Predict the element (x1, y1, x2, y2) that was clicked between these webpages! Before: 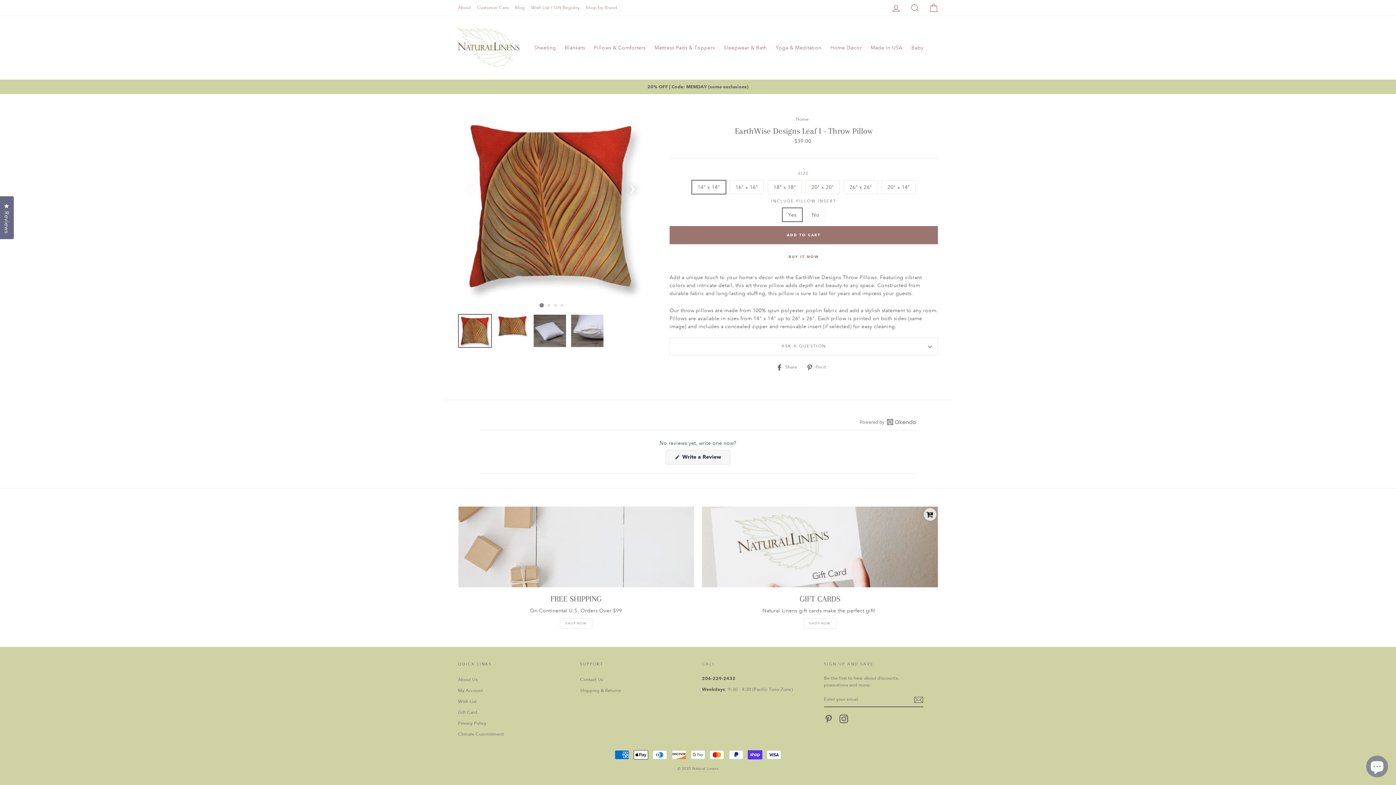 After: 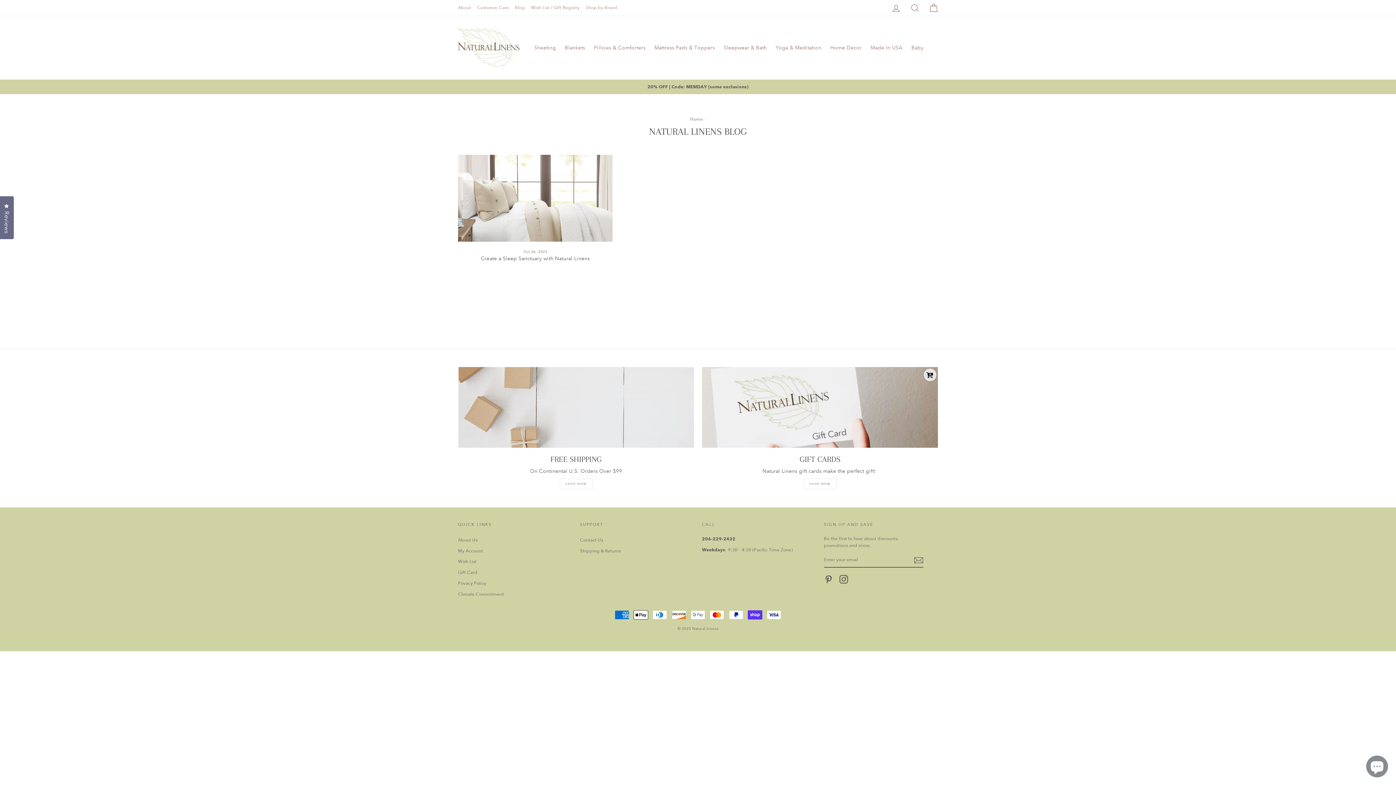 Action: bbox: (512, 2, 527, 13) label: Blog